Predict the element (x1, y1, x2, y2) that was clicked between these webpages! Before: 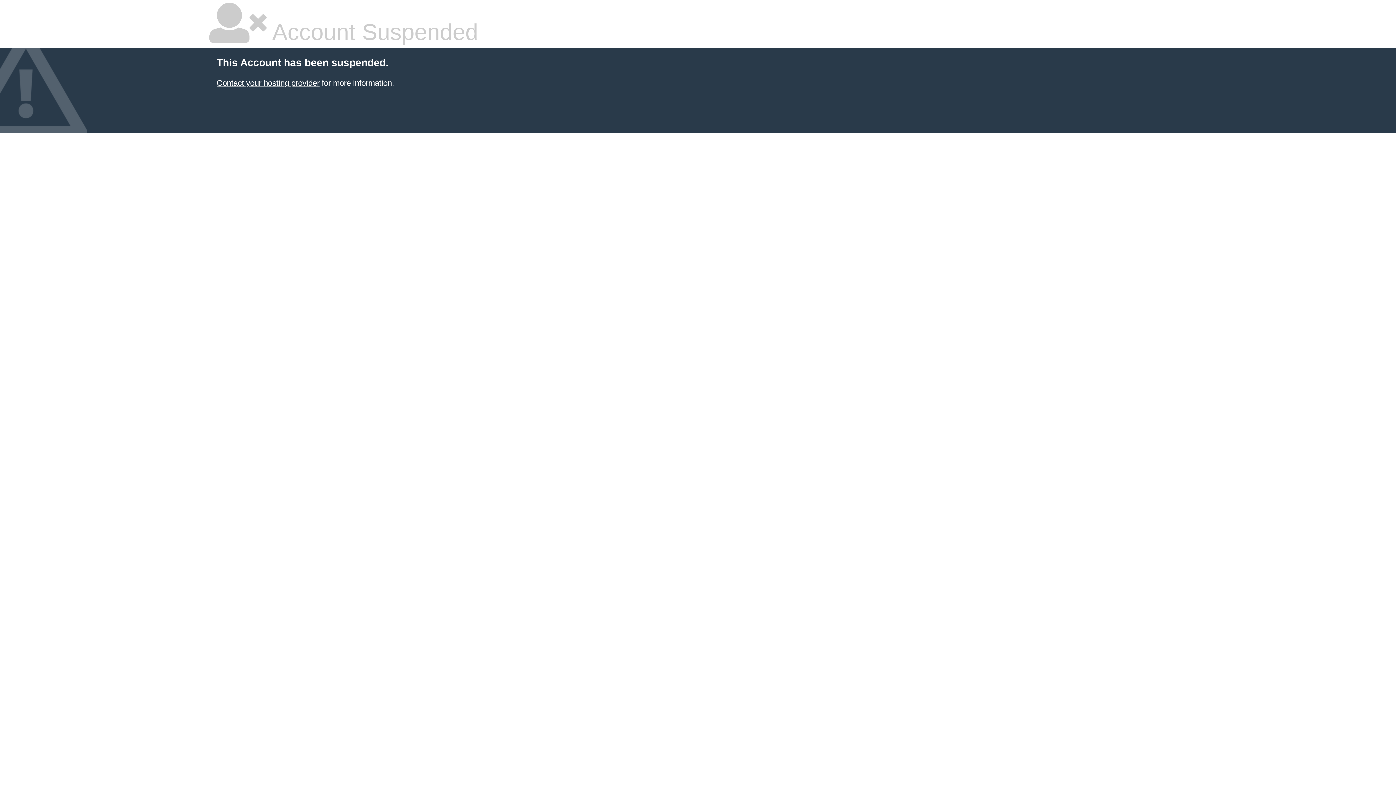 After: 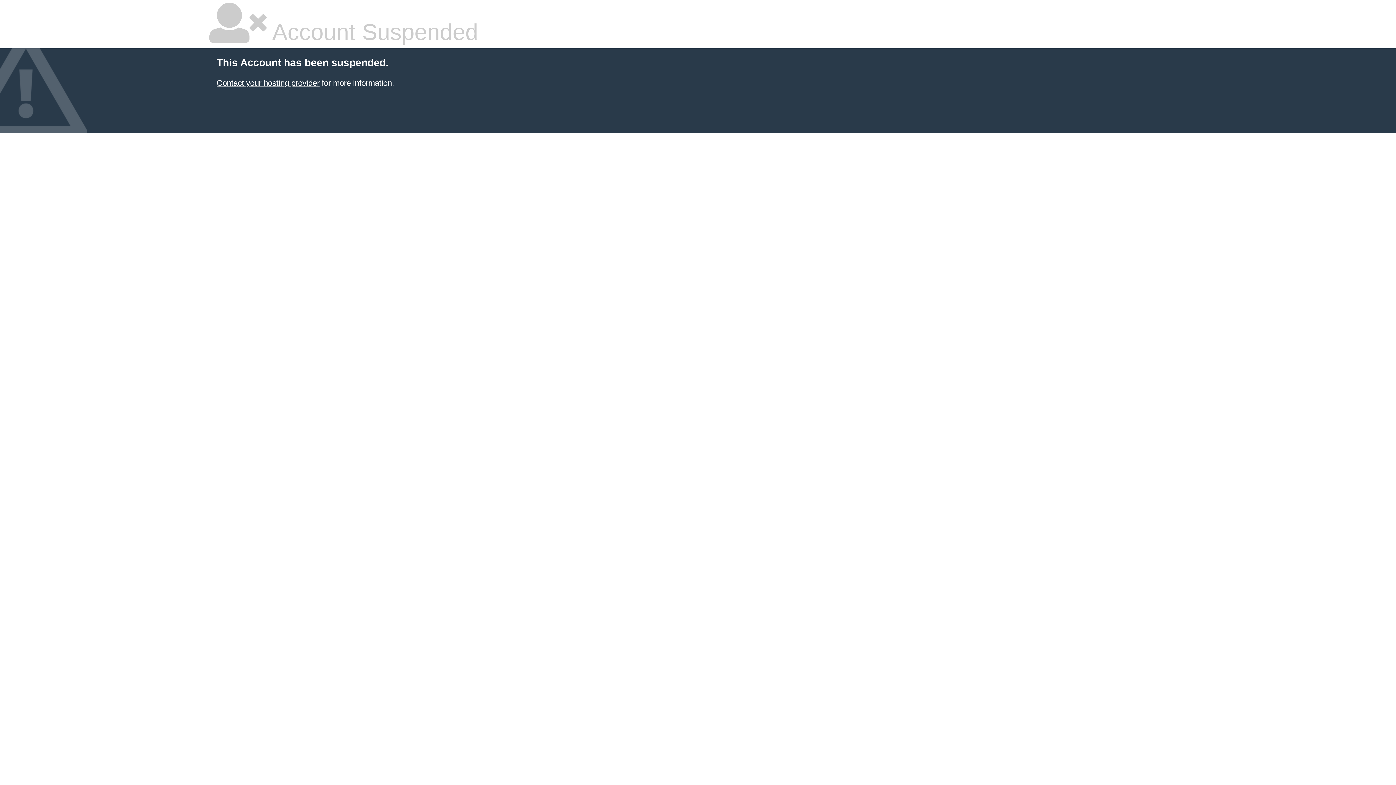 Action: bbox: (216, 78, 319, 87) label: Contact your hosting provider